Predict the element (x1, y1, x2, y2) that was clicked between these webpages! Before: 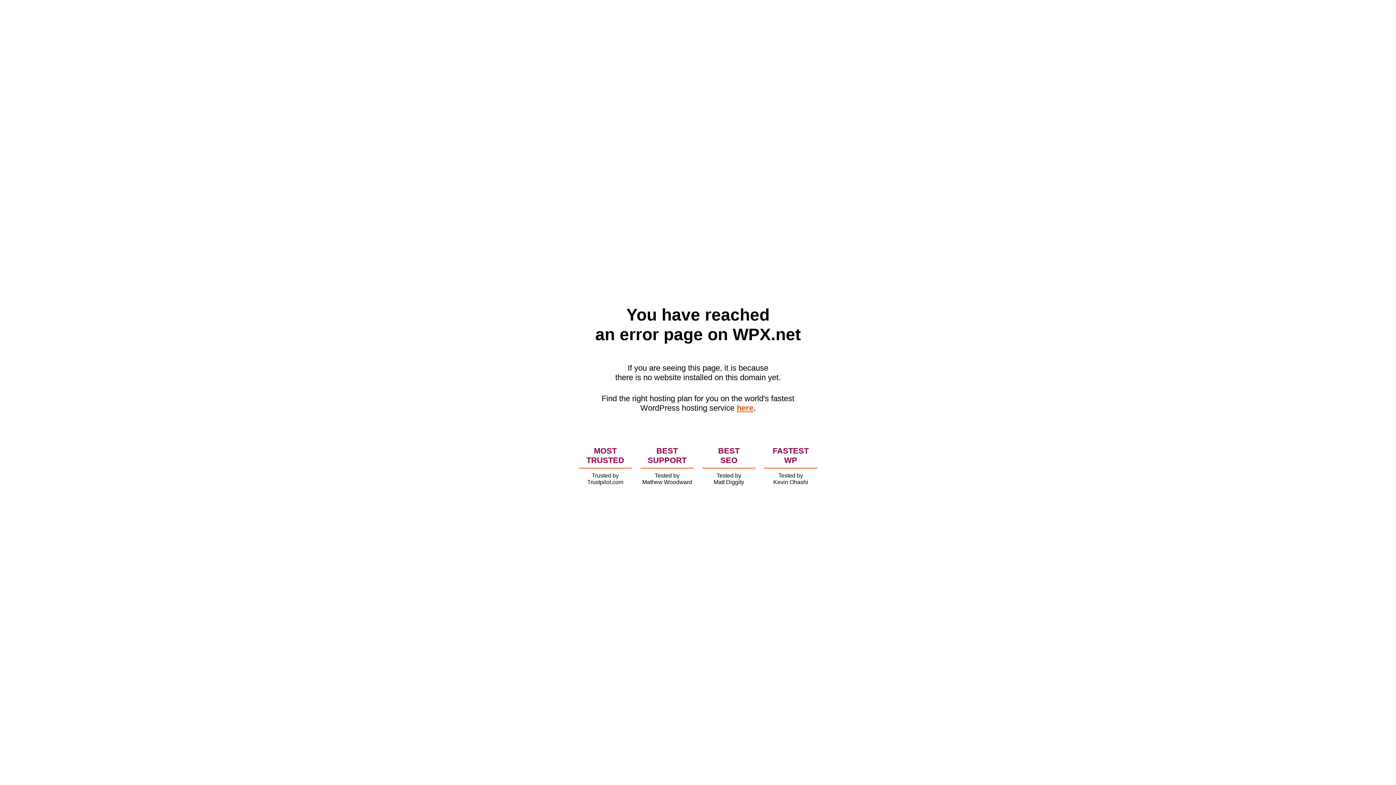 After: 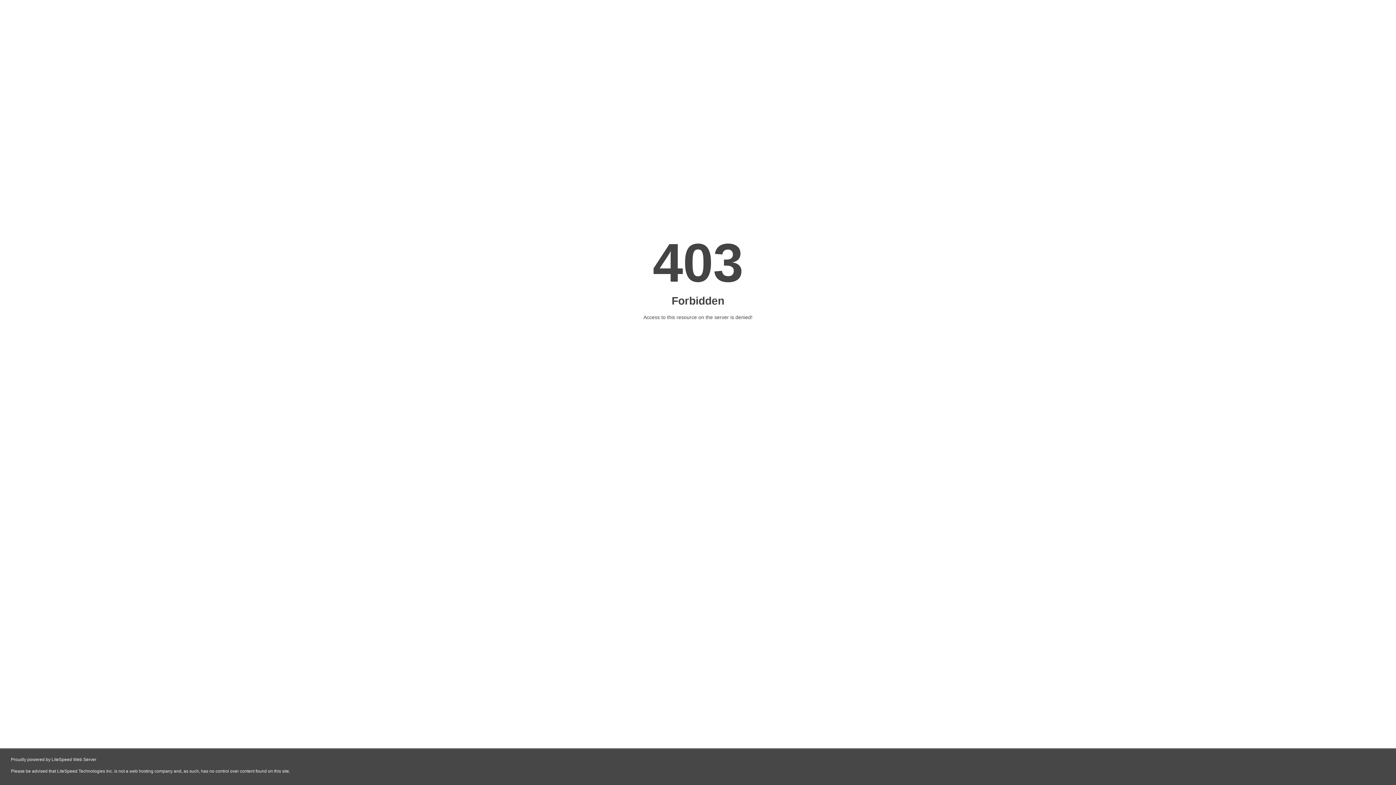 Action: bbox: (736, 403, 753, 412) label: here